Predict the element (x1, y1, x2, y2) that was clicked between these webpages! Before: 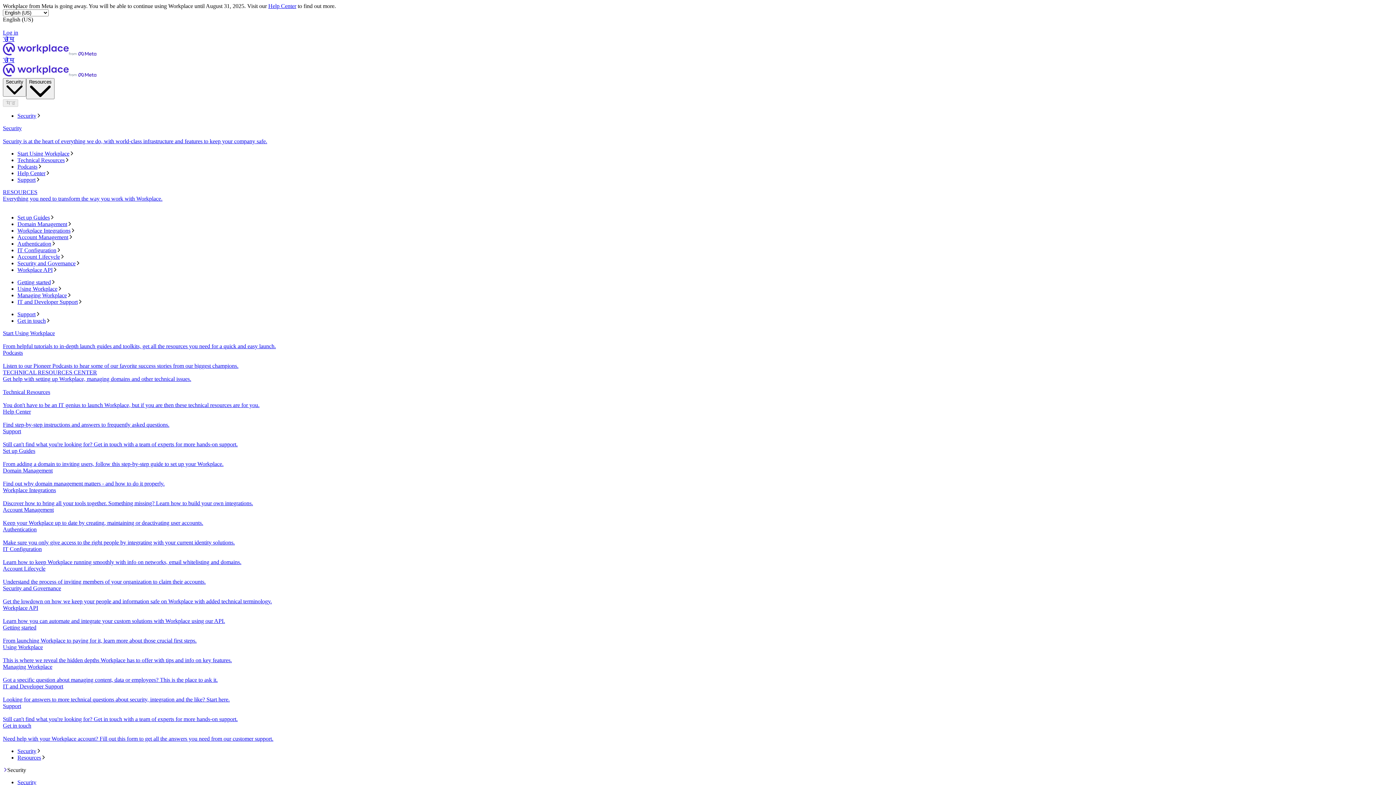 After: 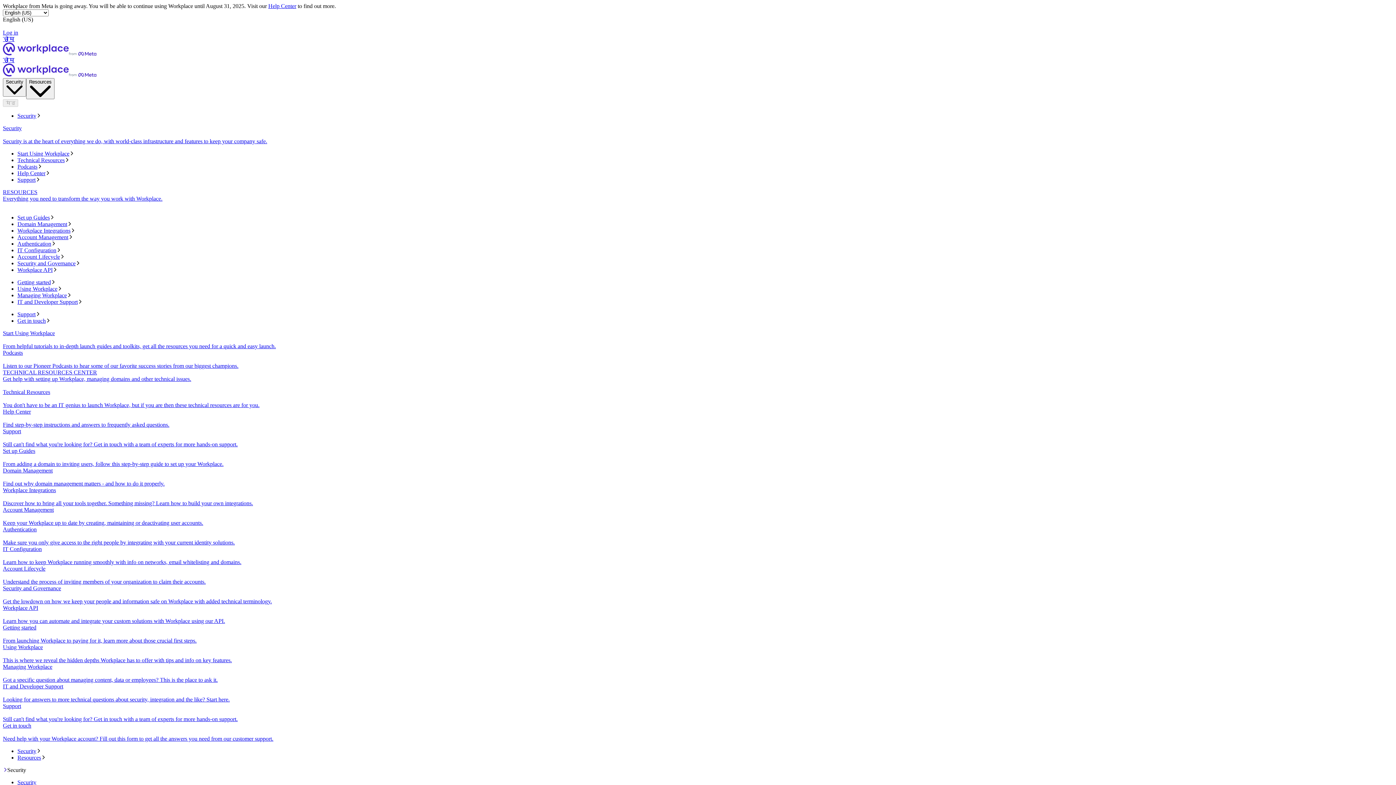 Action: bbox: (2, 585, 1393, 605) label: Security and Governance
Get the lowdown on how we keep your people and information safe on Workplace with added technical terminology.